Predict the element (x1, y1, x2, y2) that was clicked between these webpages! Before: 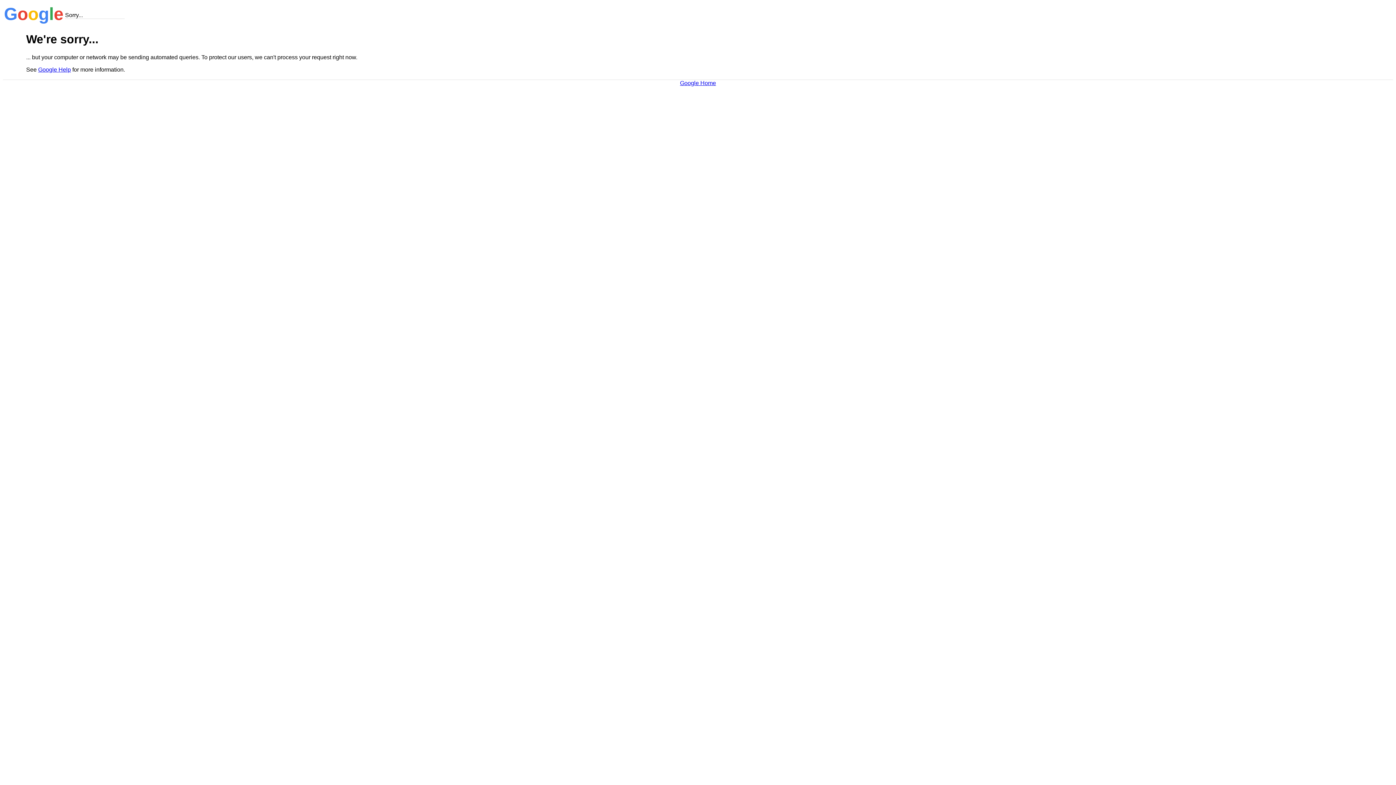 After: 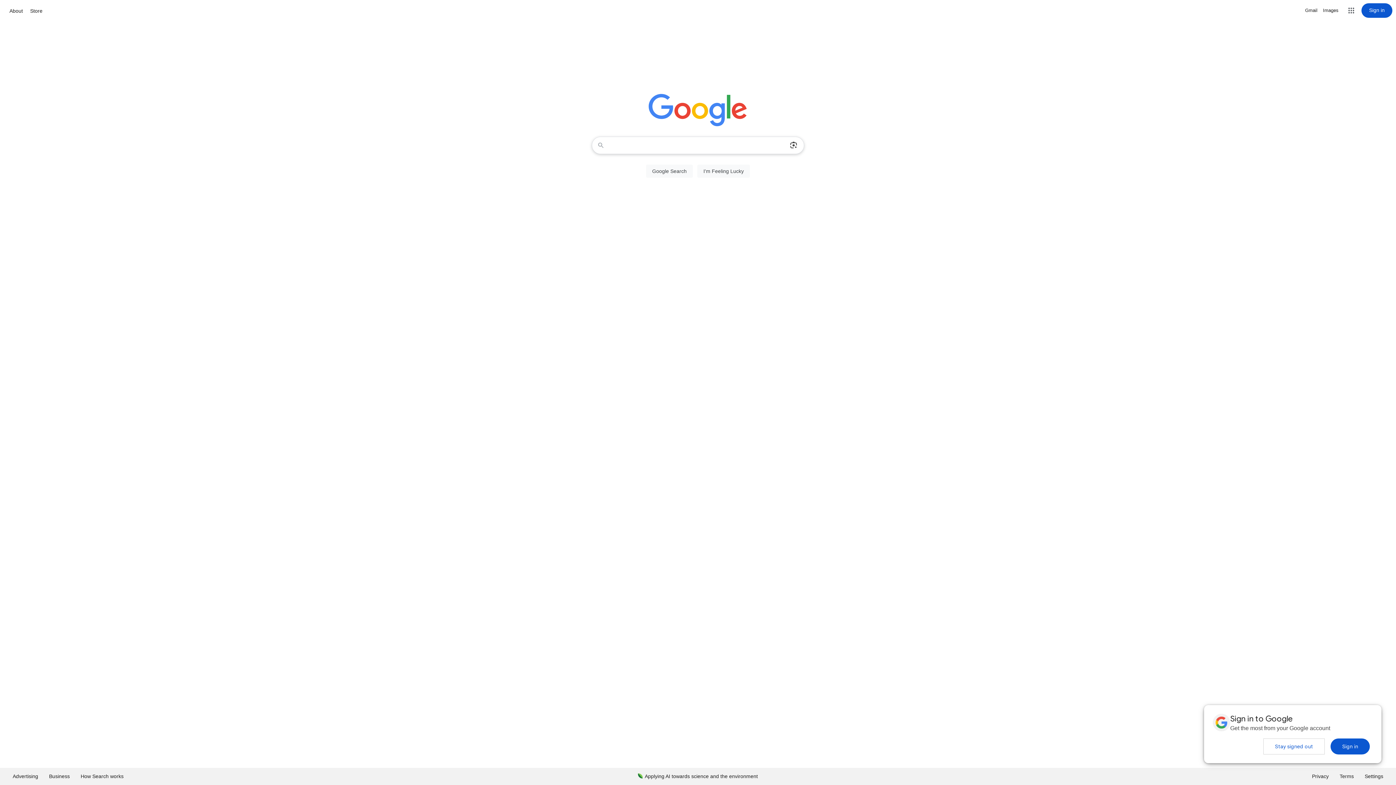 Action: label: Google Home bbox: (680, 79, 716, 86)